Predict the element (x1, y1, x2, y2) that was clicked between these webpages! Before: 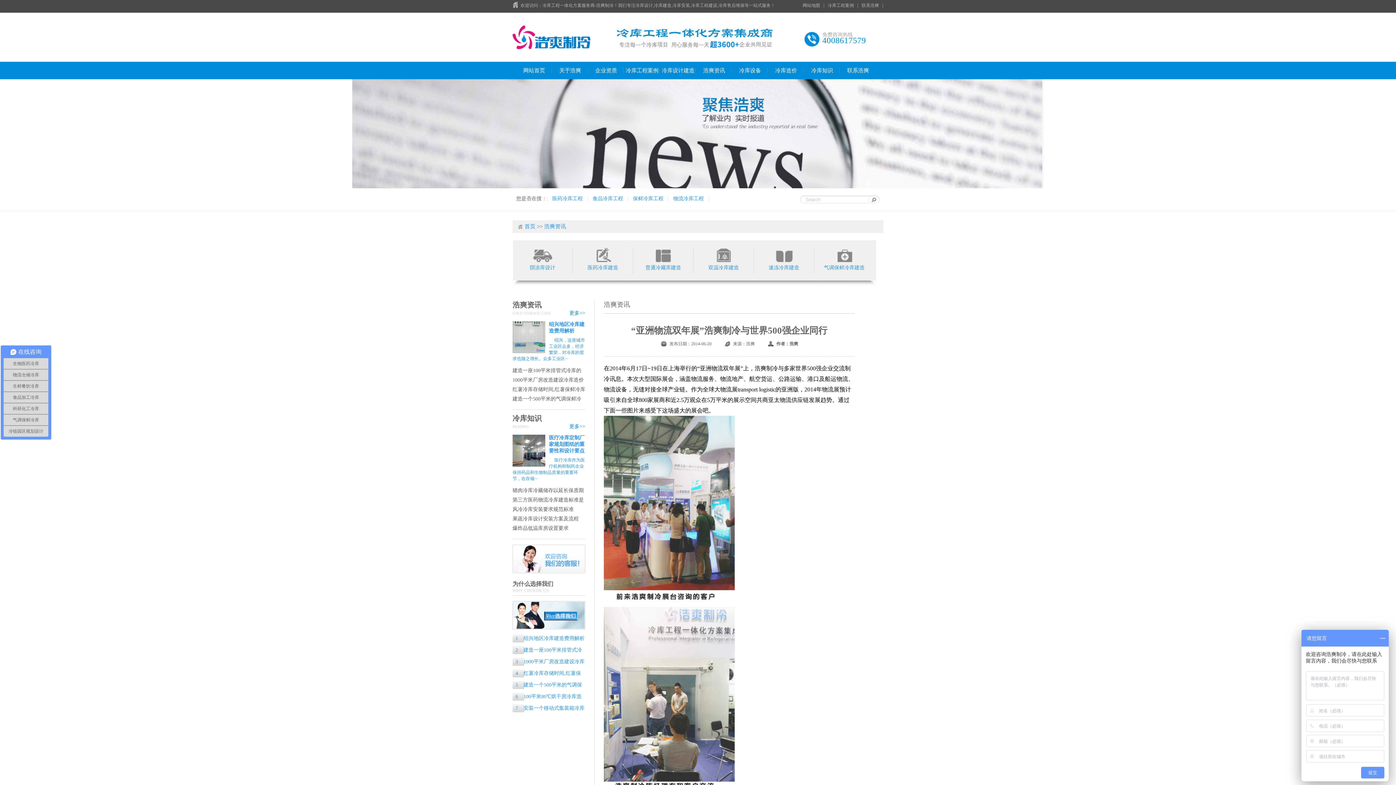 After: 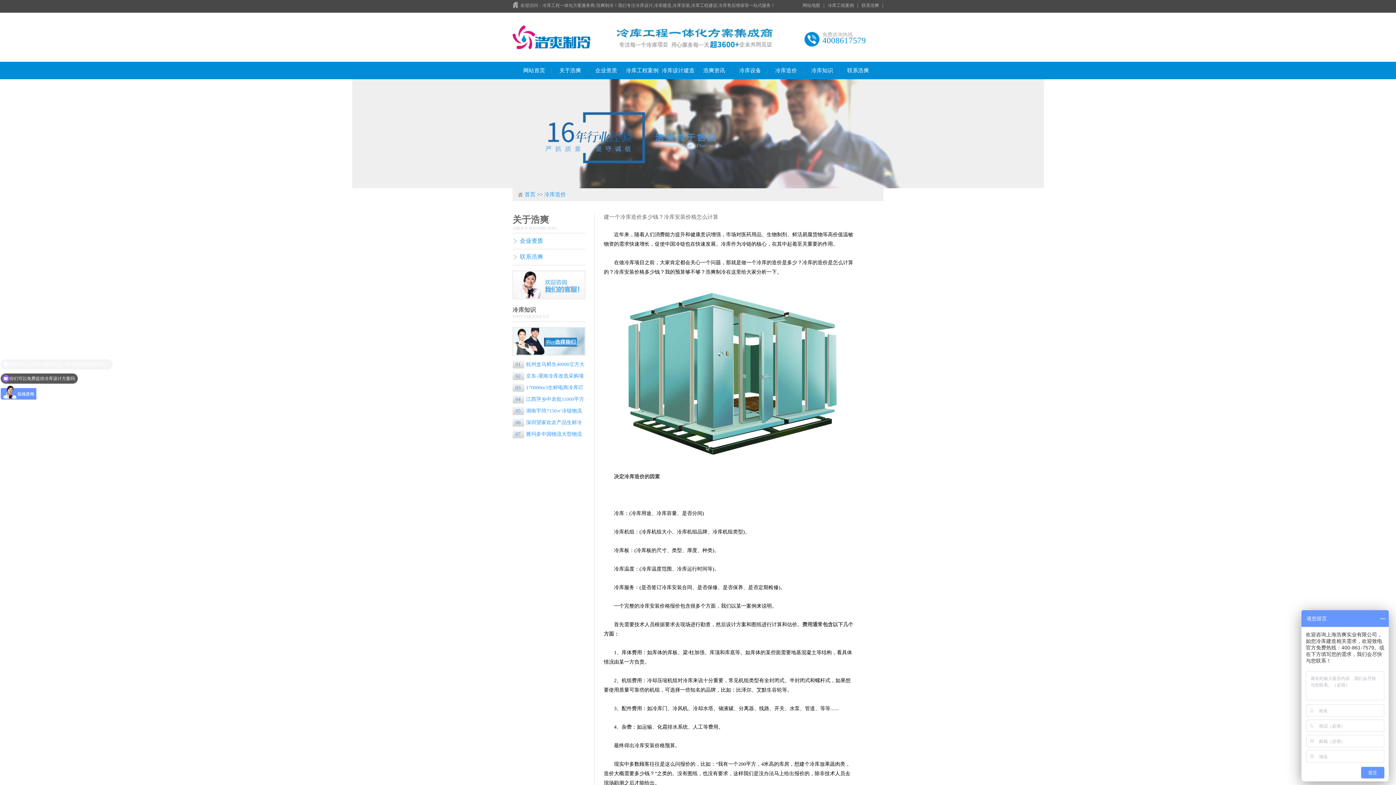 Action: bbox: (775, 67, 797, 73) label: 冷库造价